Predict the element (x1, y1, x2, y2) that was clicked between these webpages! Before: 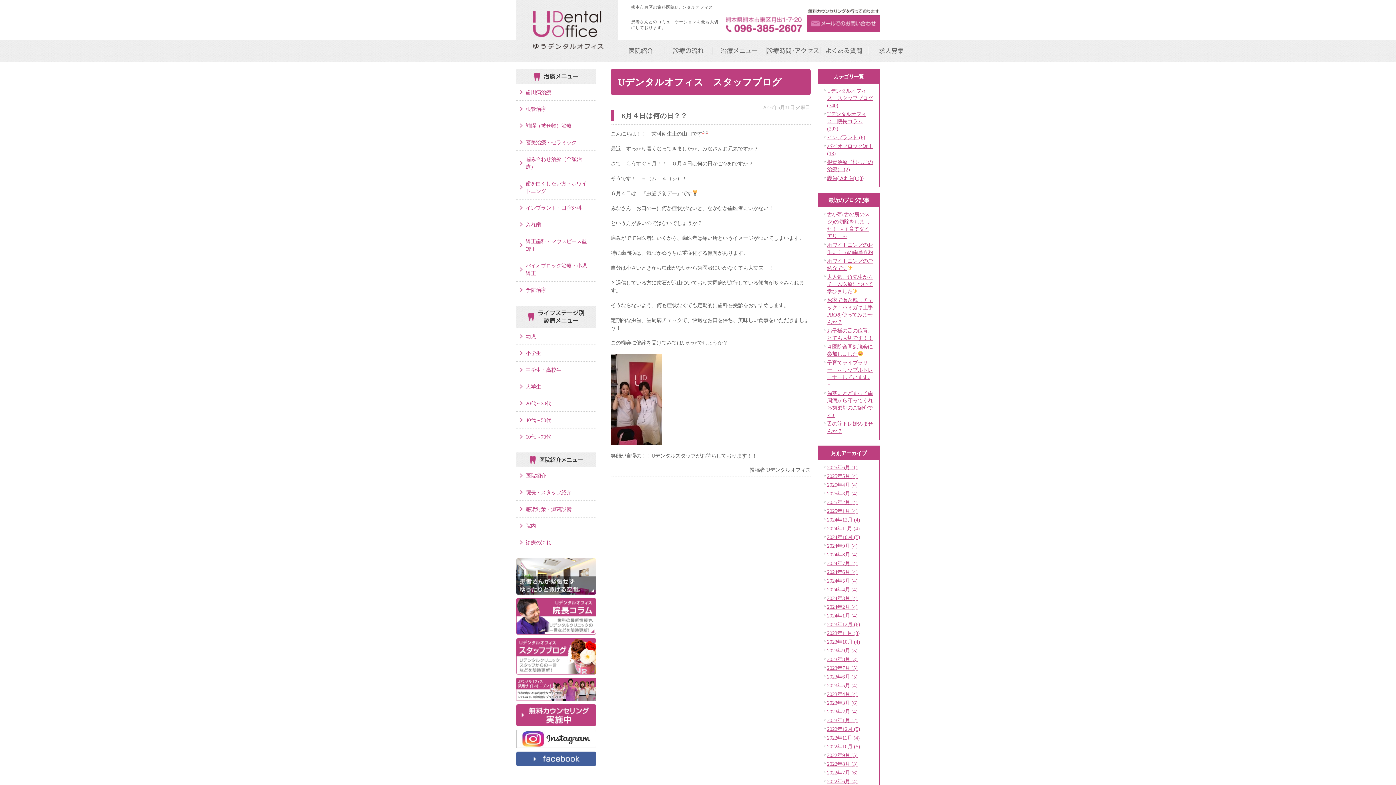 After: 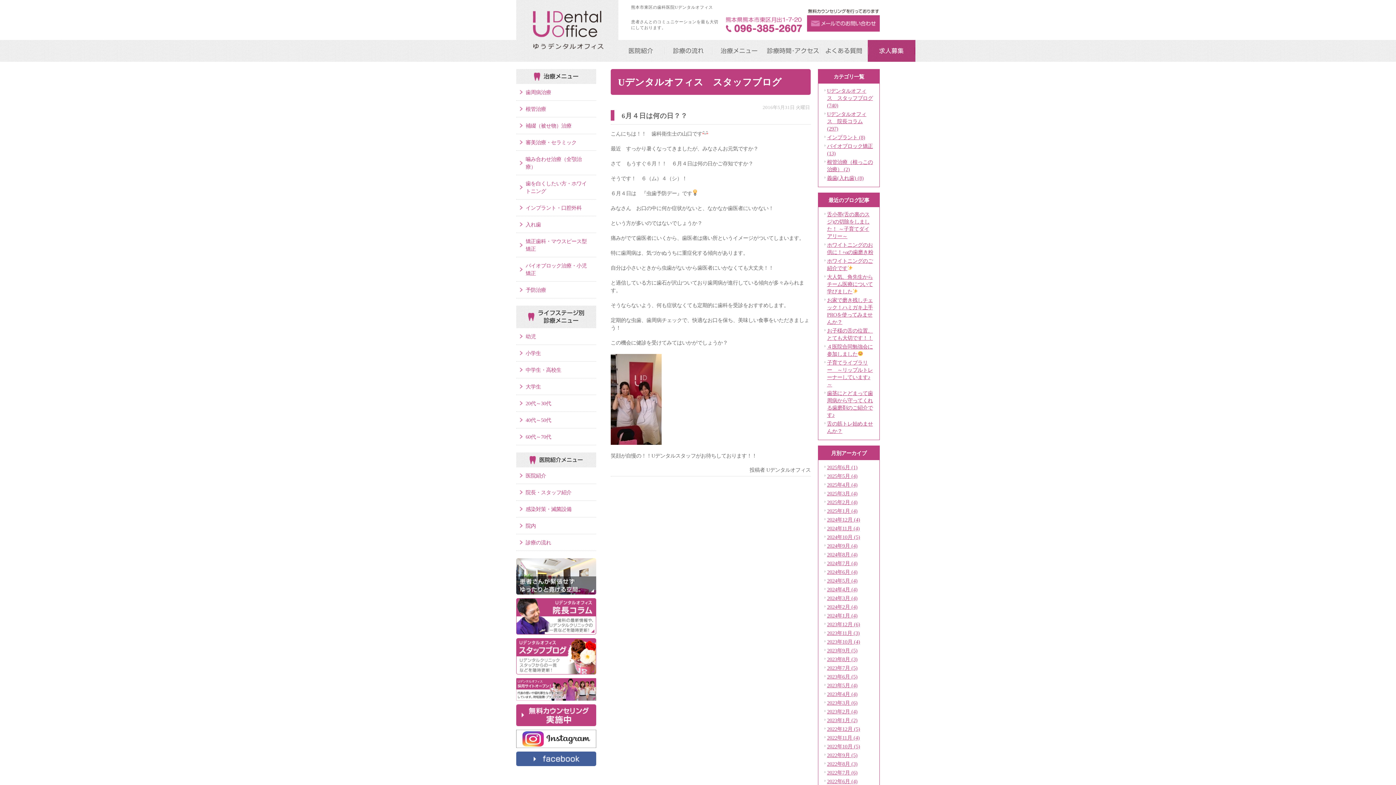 Action: bbox: (867, 40, 915, 61) label: 求人募集